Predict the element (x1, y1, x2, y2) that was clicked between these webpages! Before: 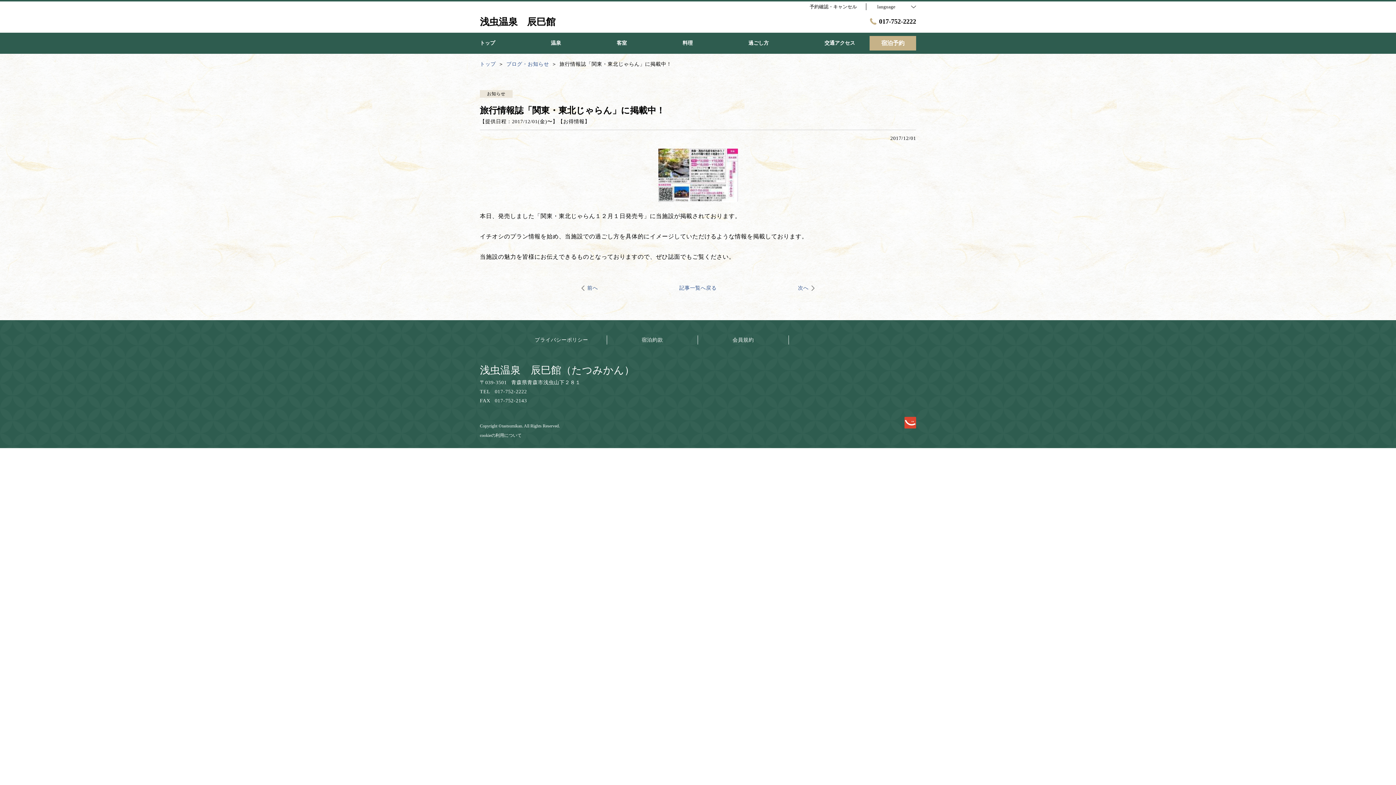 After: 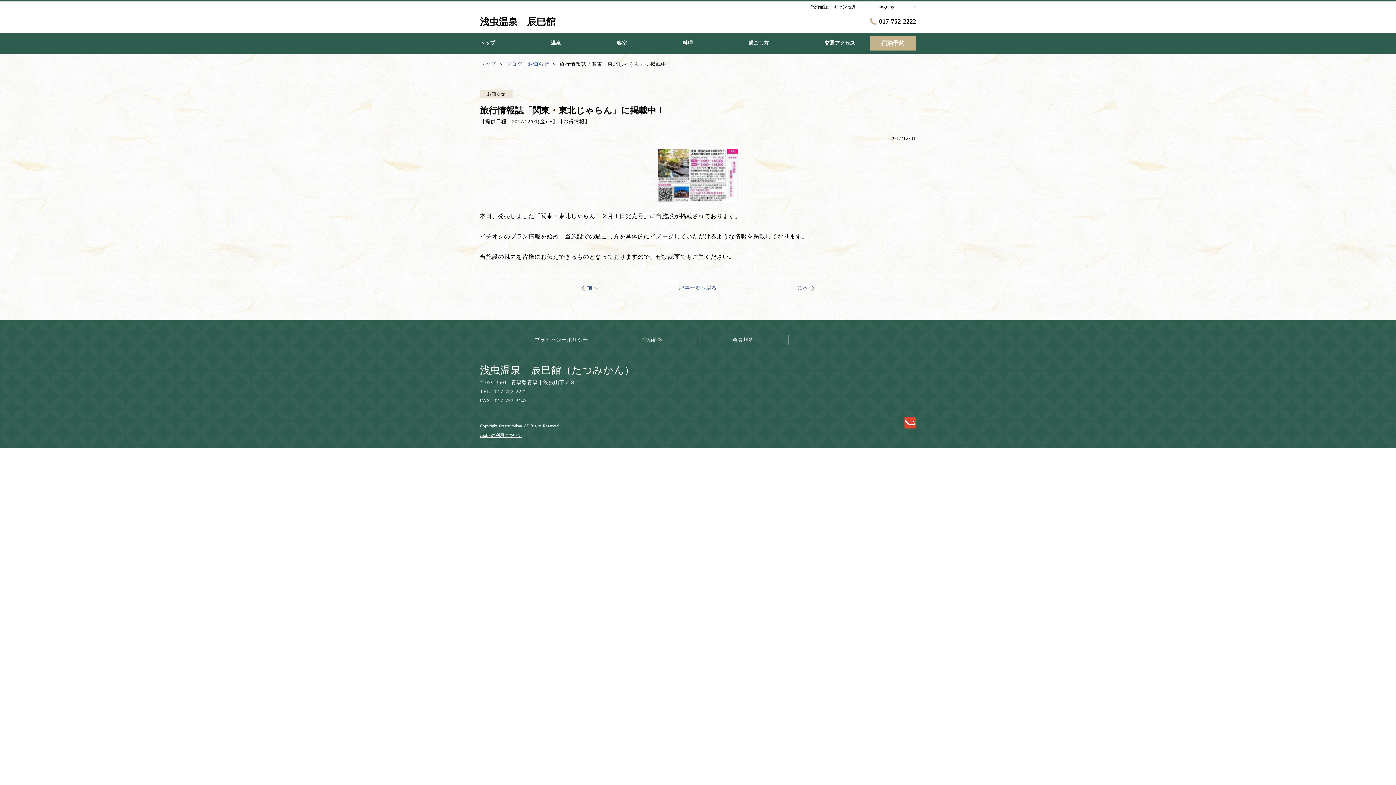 Action: label: cookieの利用について bbox: (480, 432, 521, 438)